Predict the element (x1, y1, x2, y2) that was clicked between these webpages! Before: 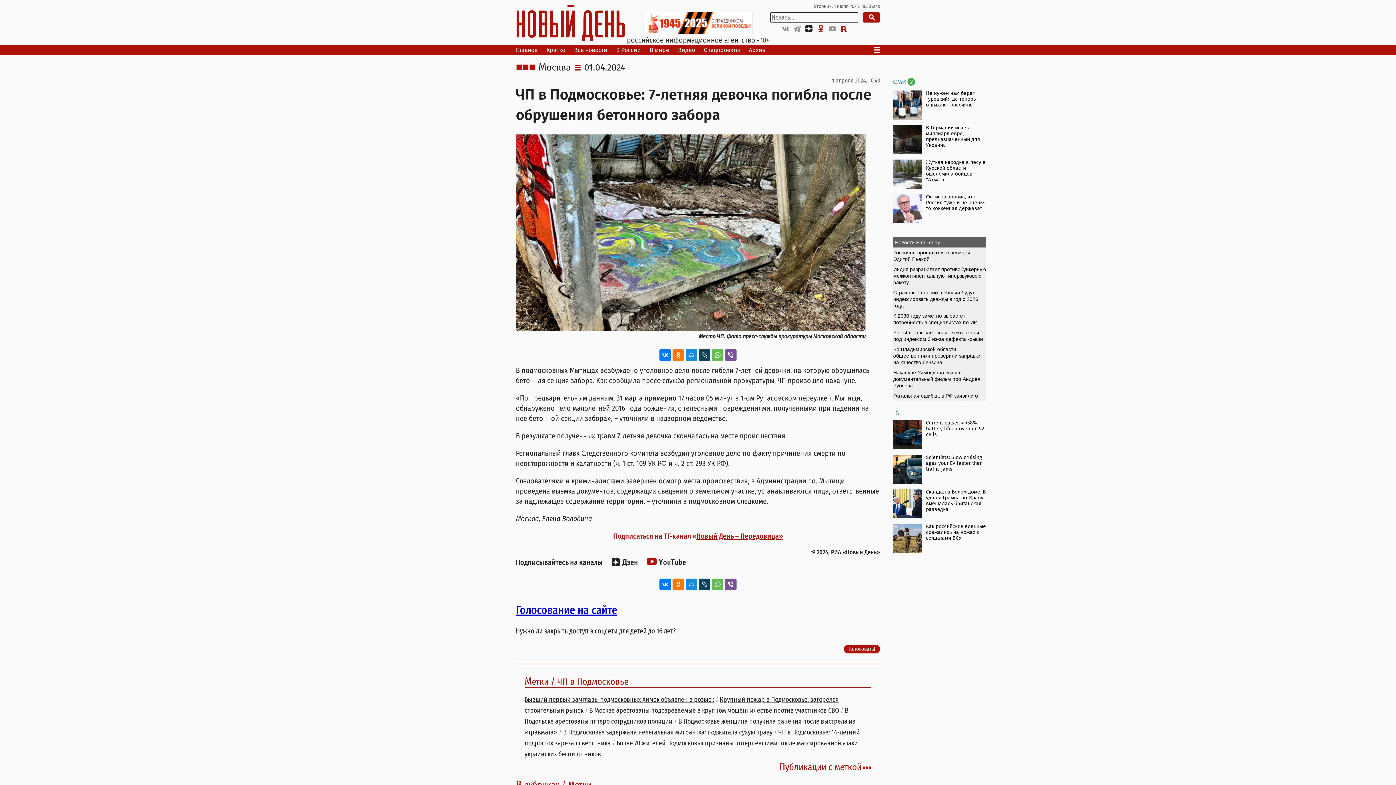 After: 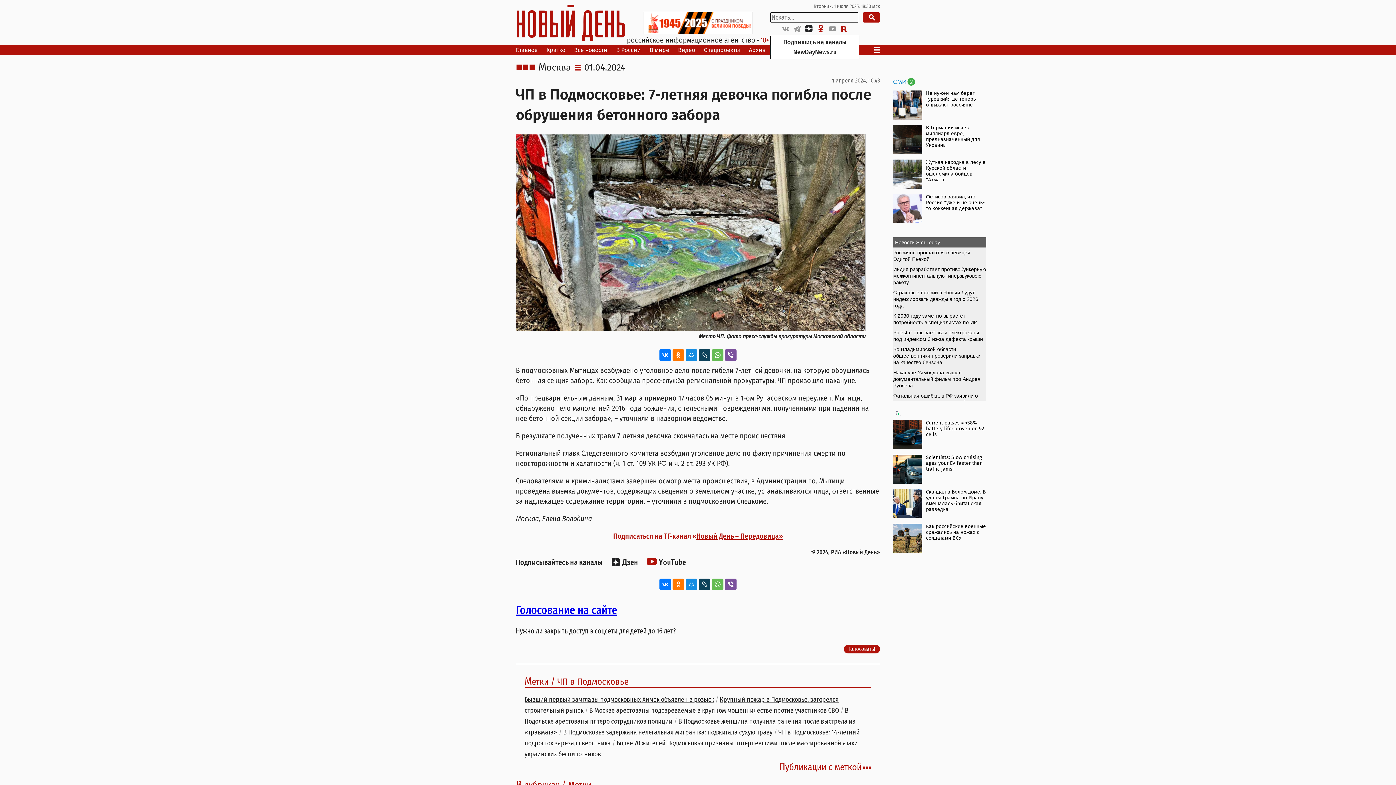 Action: bbox: (805, 24, 812, 32)